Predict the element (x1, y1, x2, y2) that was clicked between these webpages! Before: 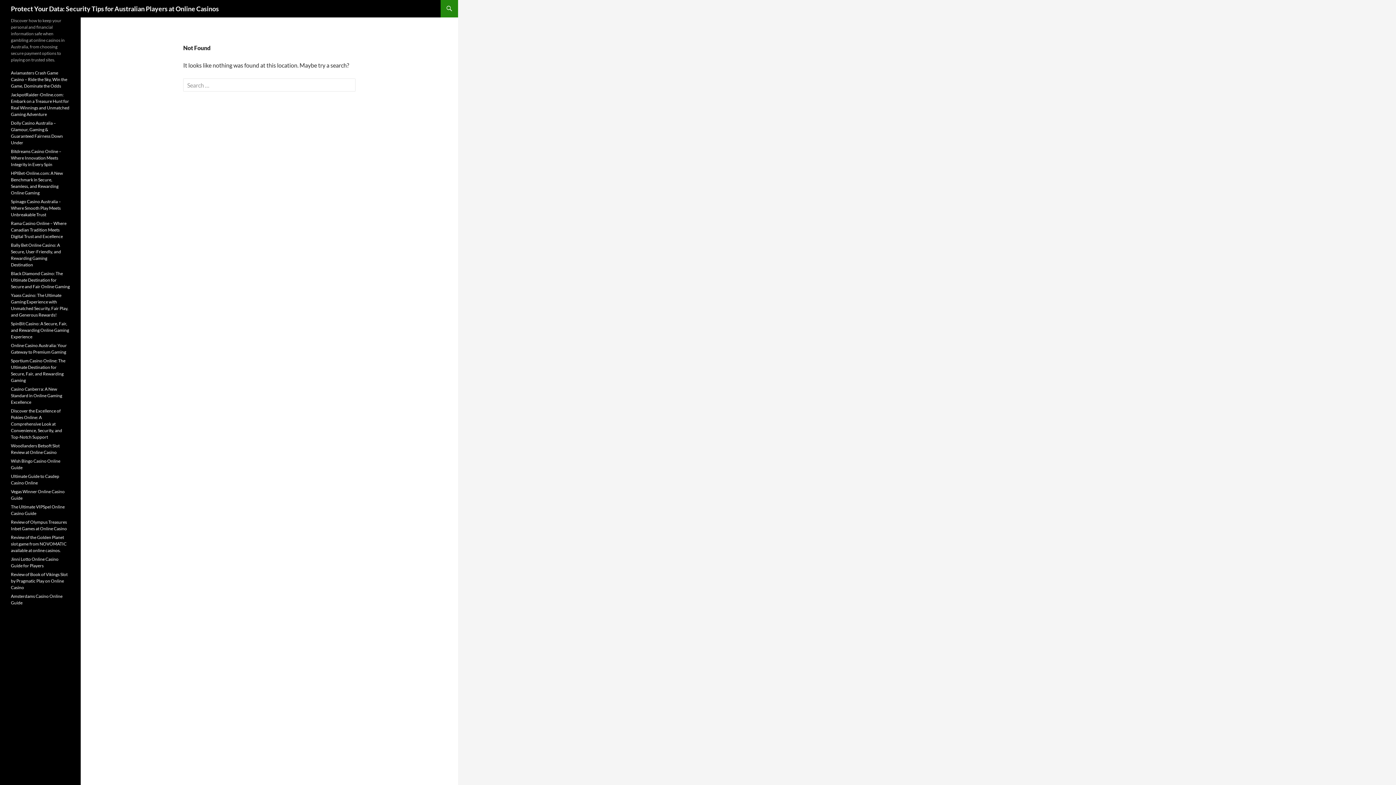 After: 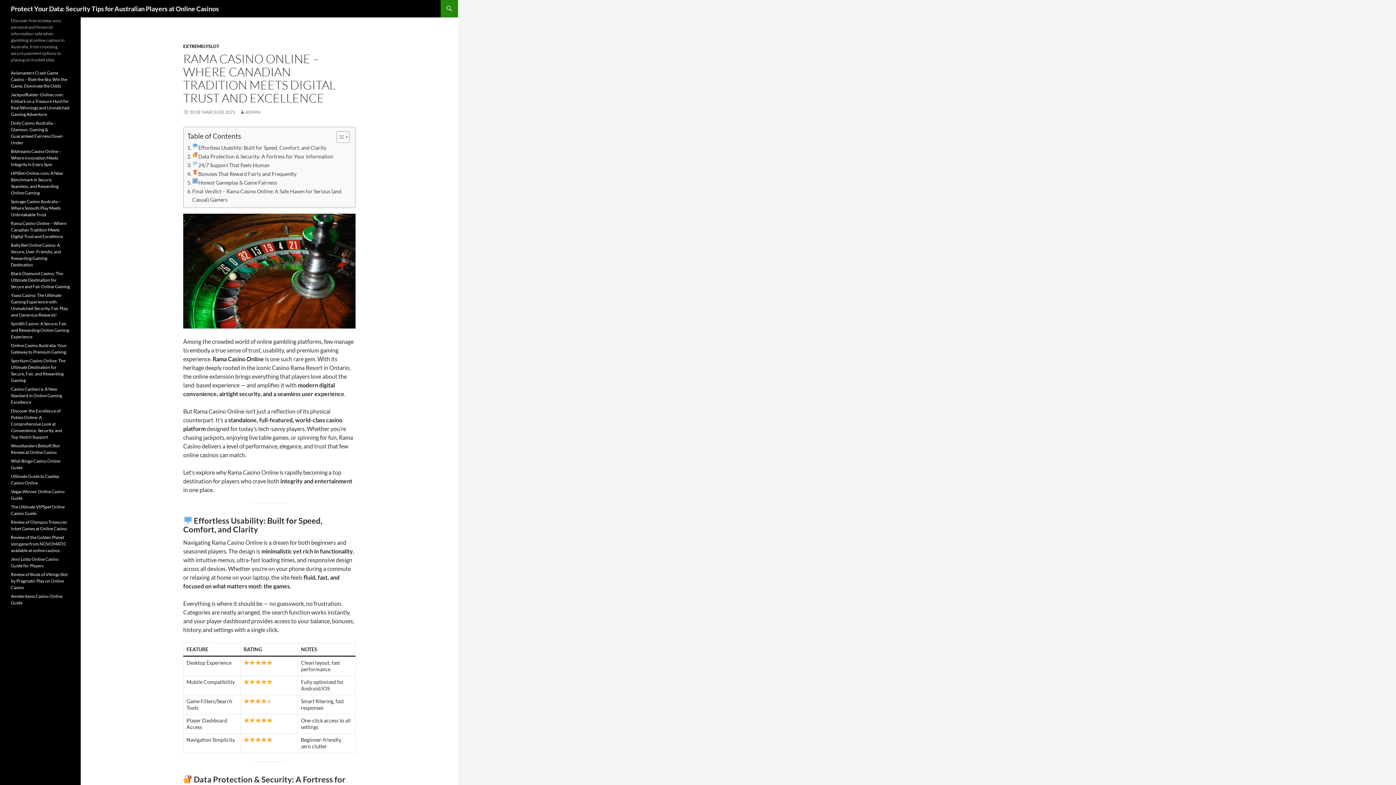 Action: bbox: (10, 220, 66, 239) label: Rama Casino Online – Where Canadian Tradition Meets Digital Trust and Excellence